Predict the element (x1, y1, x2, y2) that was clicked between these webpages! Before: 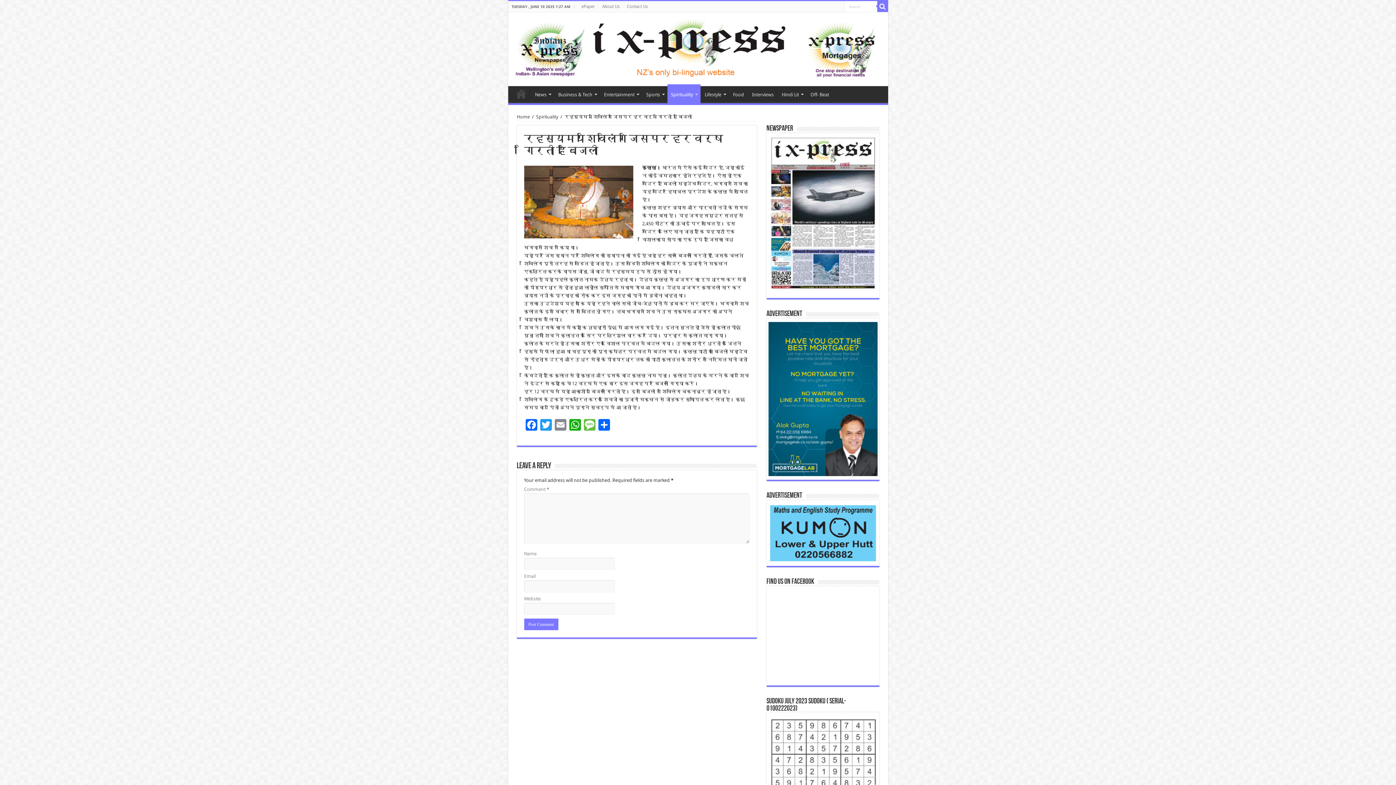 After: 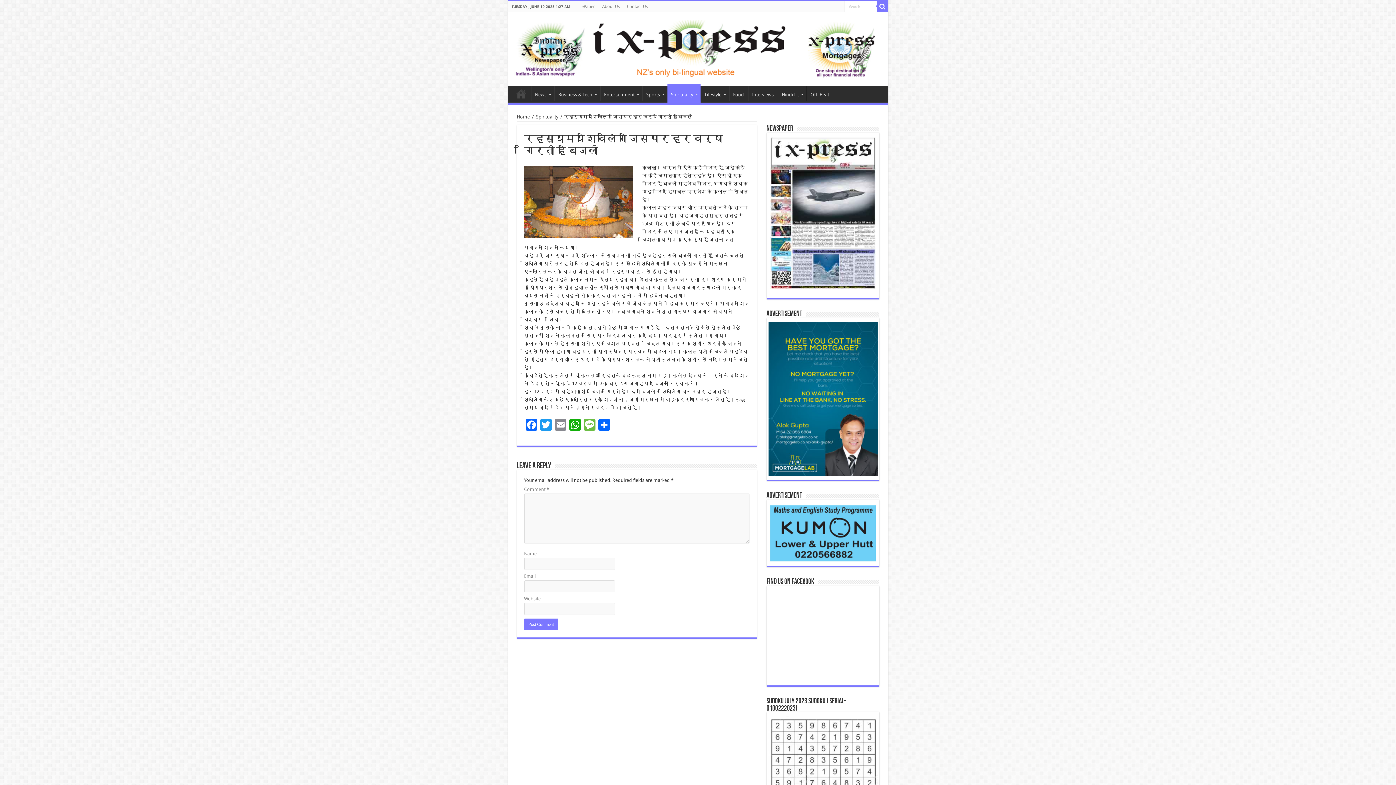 Action: bbox: (768, 529, 877, 535)